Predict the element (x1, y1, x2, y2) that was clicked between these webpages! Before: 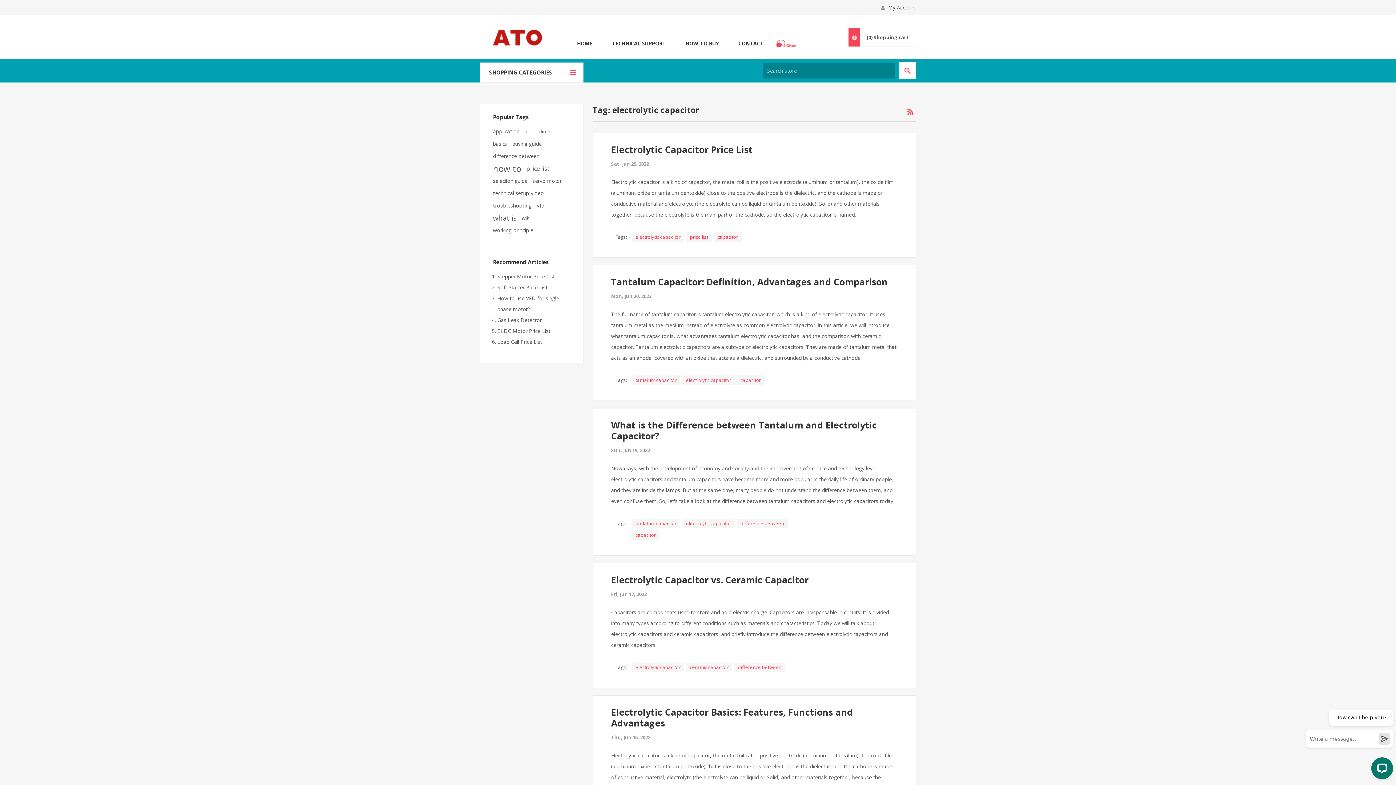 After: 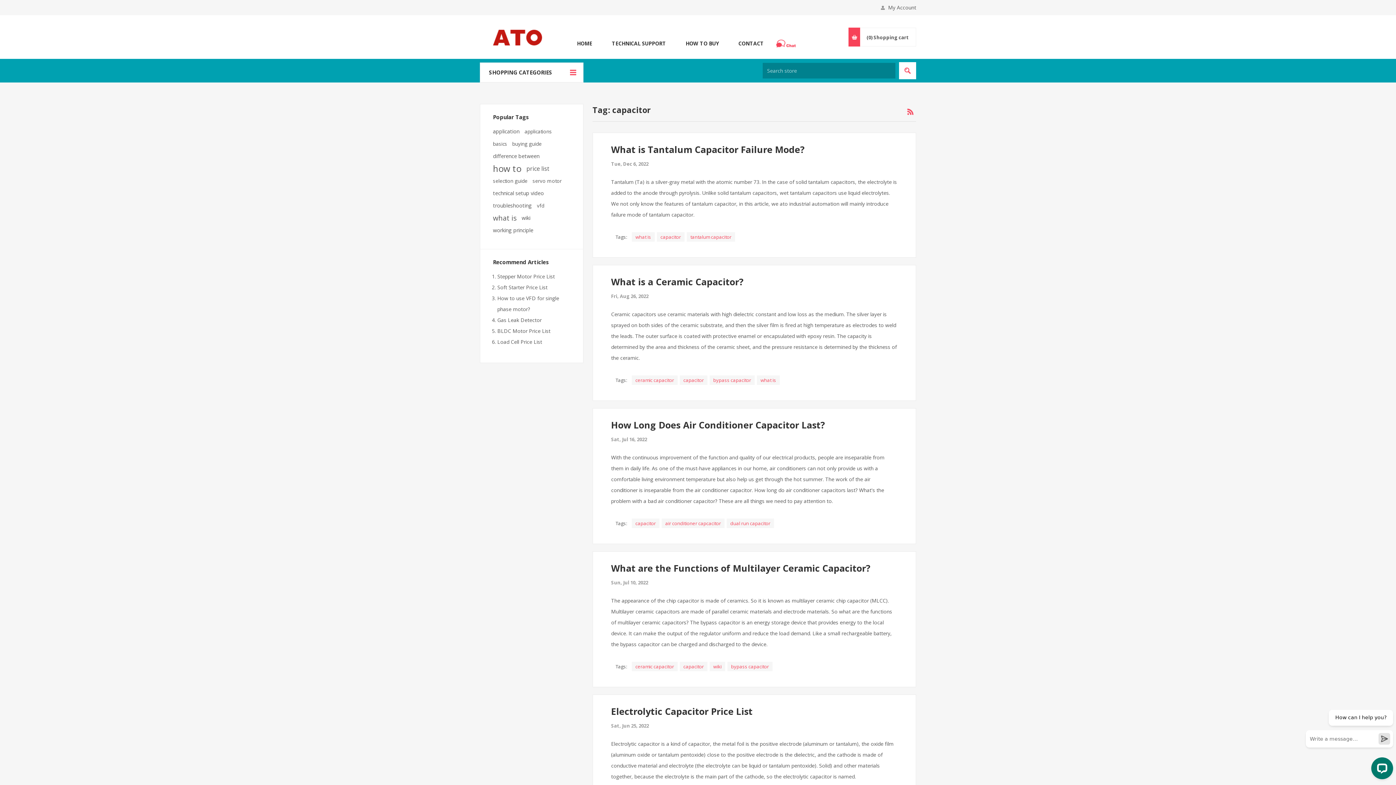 Action: label: capacitor bbox: (632, 530, 659, 540)